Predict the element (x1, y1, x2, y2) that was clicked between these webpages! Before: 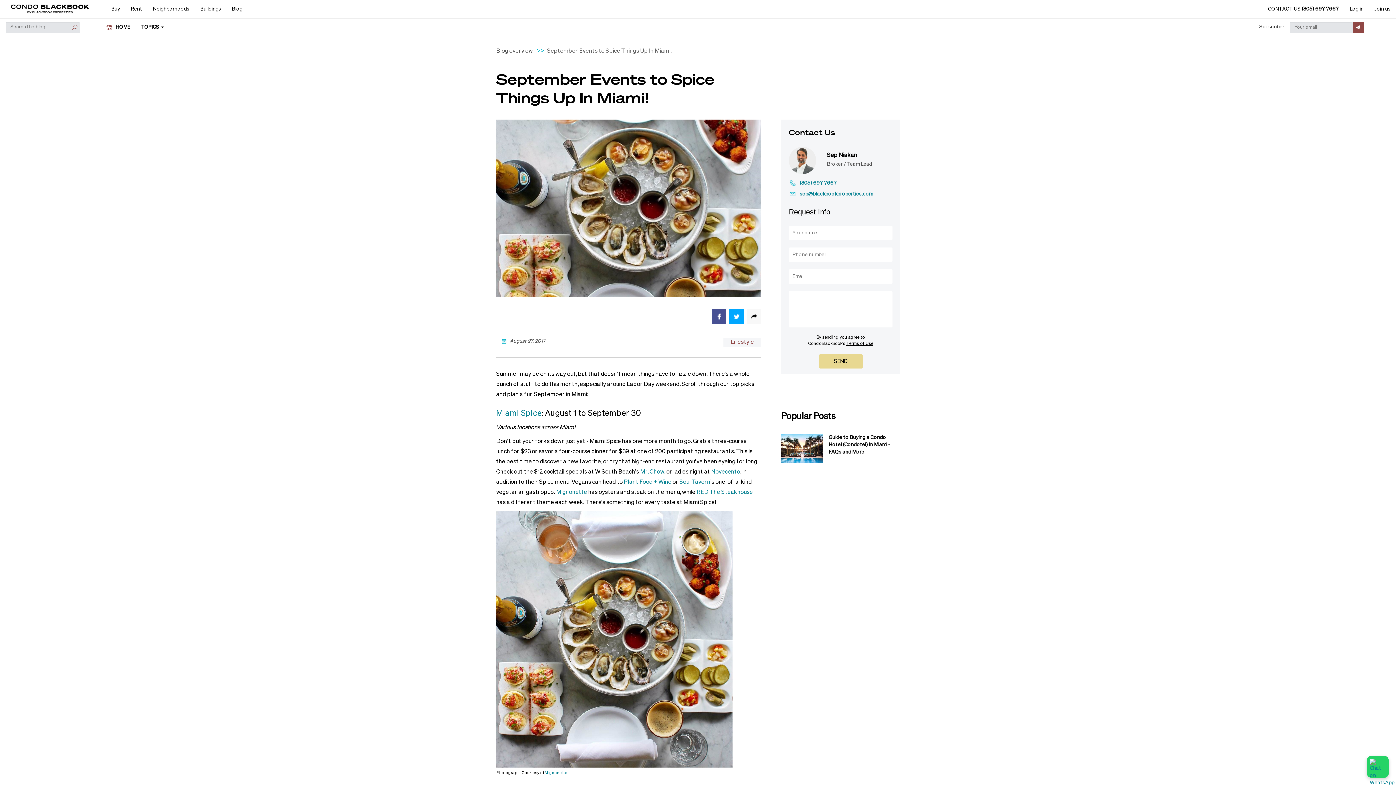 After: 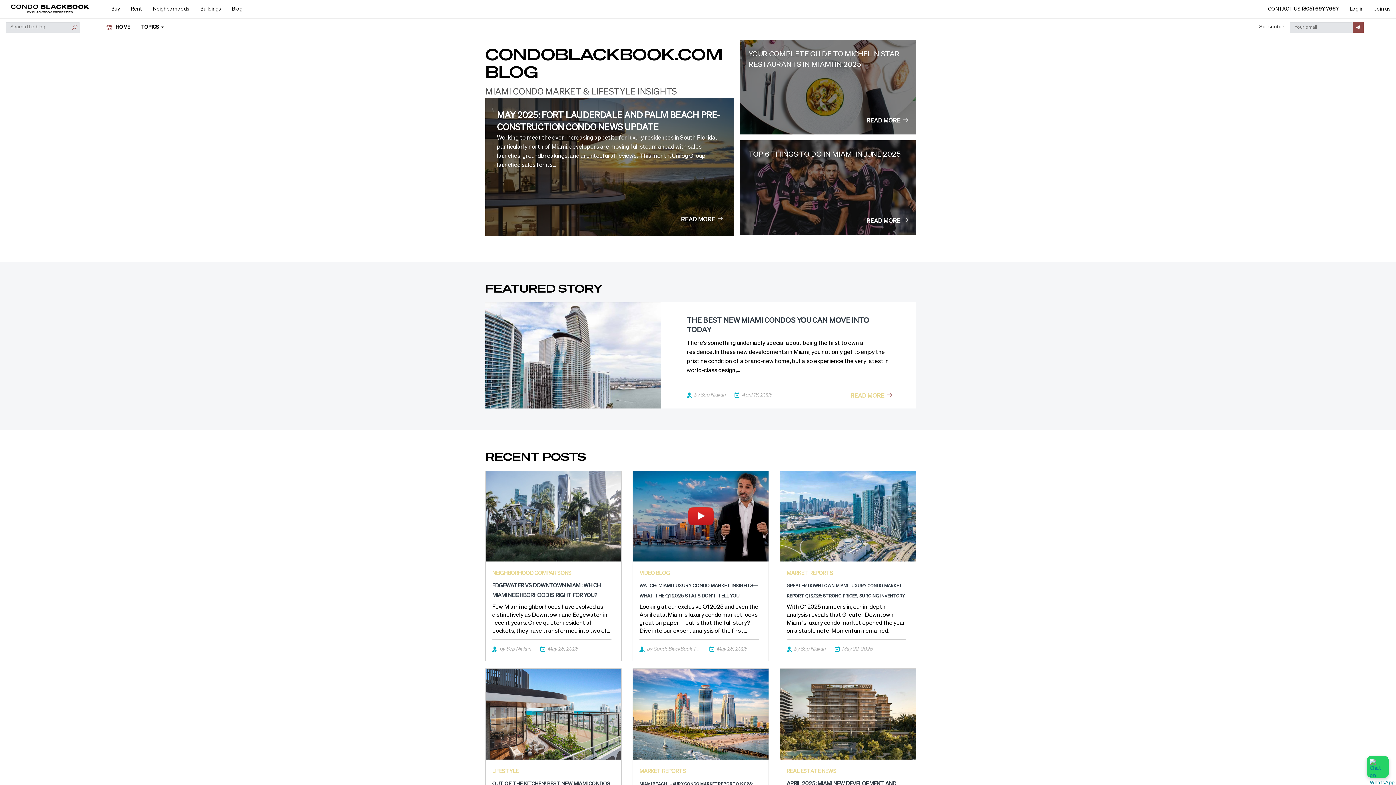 Action: label: Blog overview bbox: (496, 48, 533, 54)